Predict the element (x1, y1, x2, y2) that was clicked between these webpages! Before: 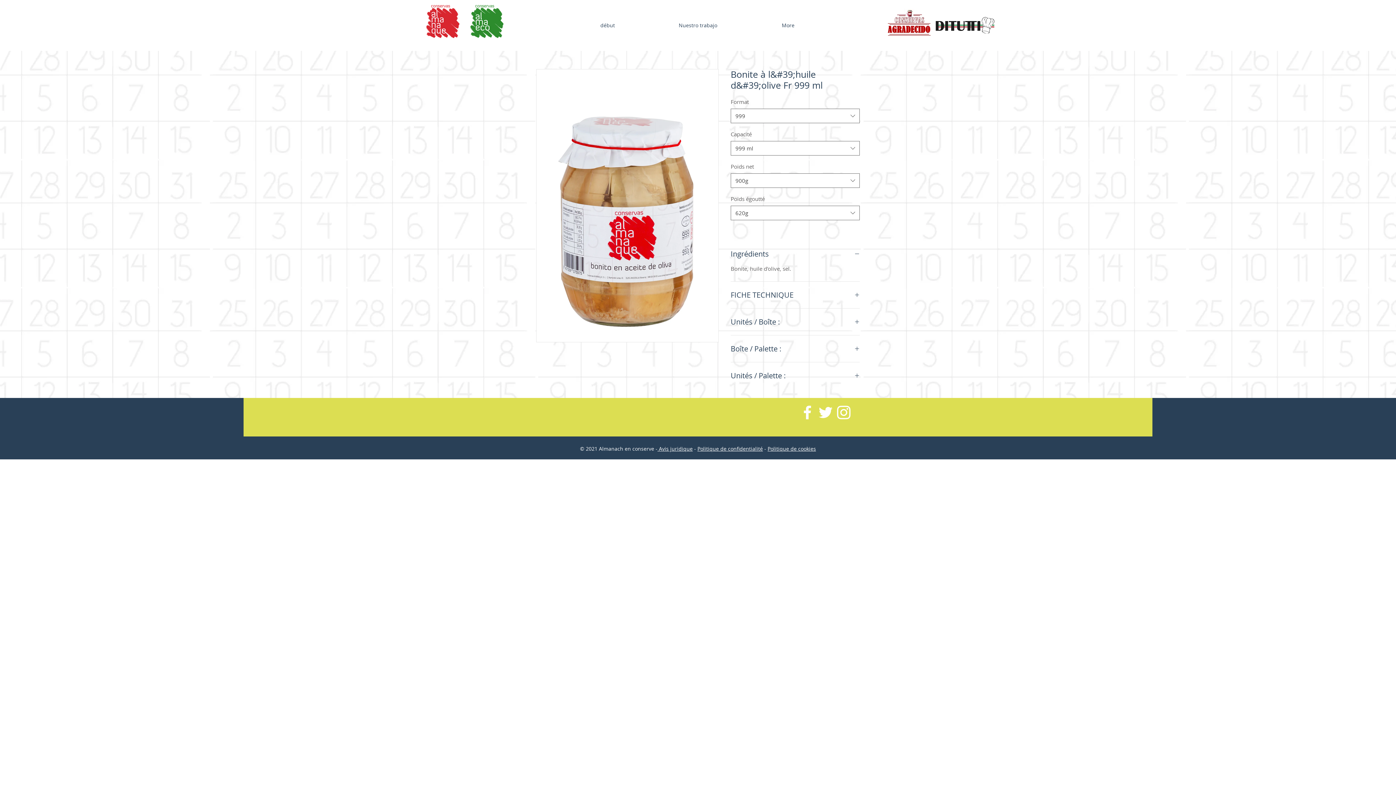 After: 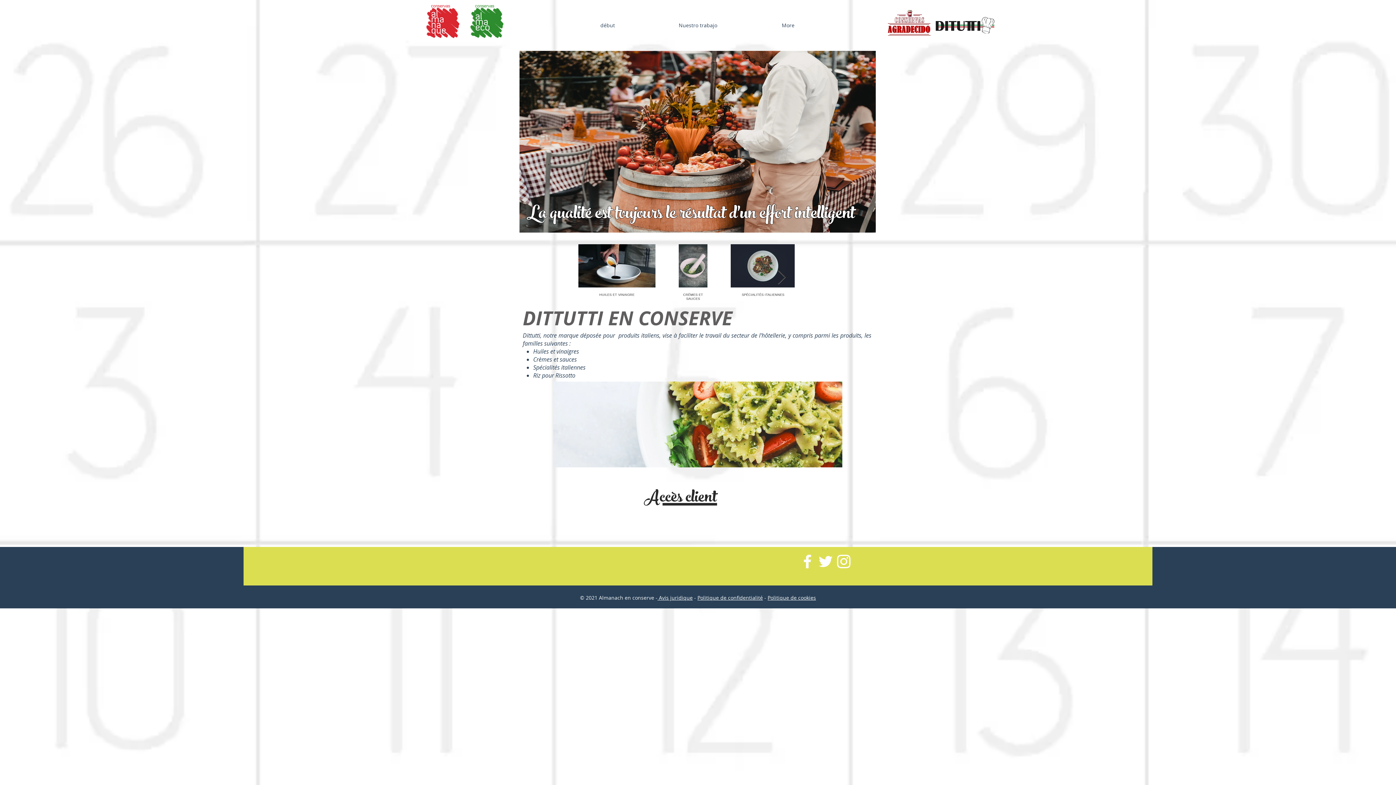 Action: bbox: (936, 17, 994, 33)